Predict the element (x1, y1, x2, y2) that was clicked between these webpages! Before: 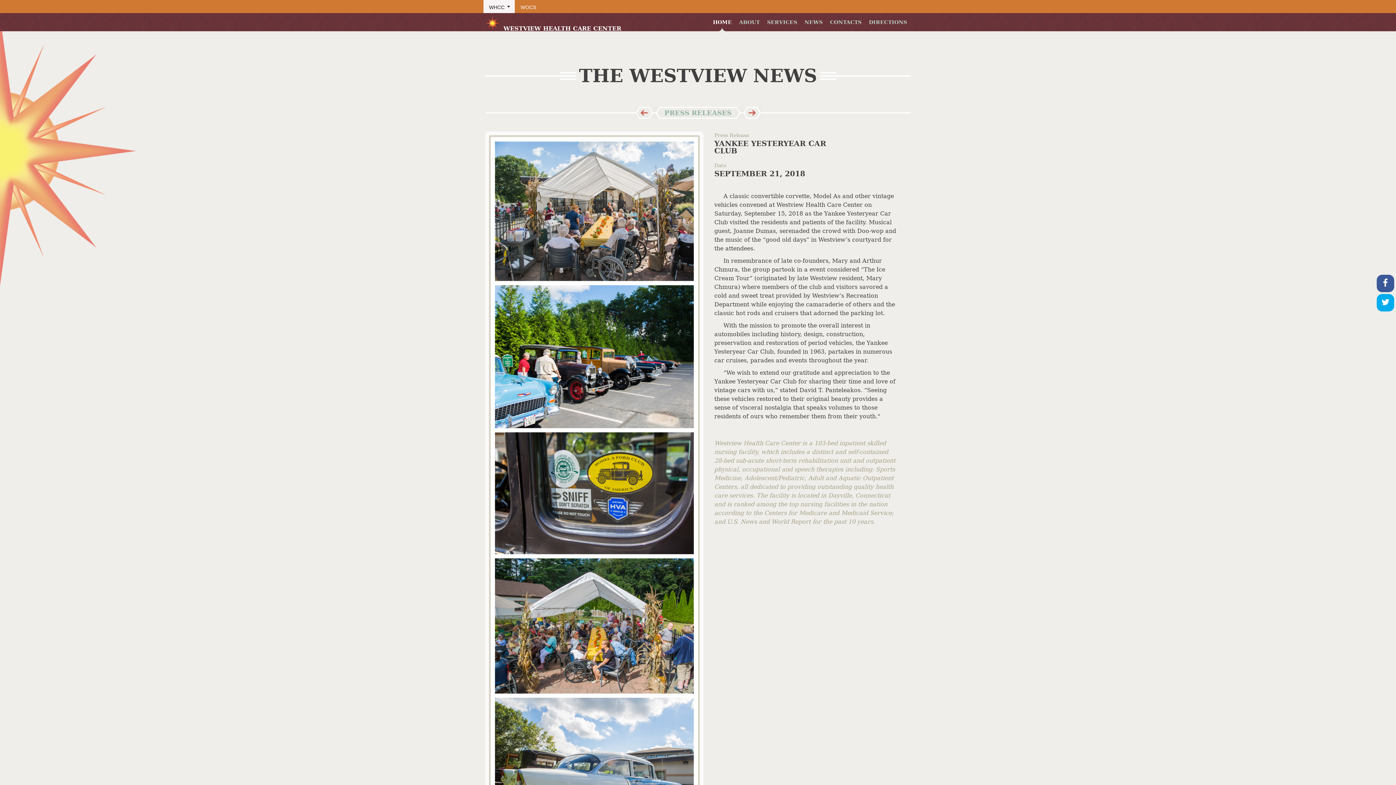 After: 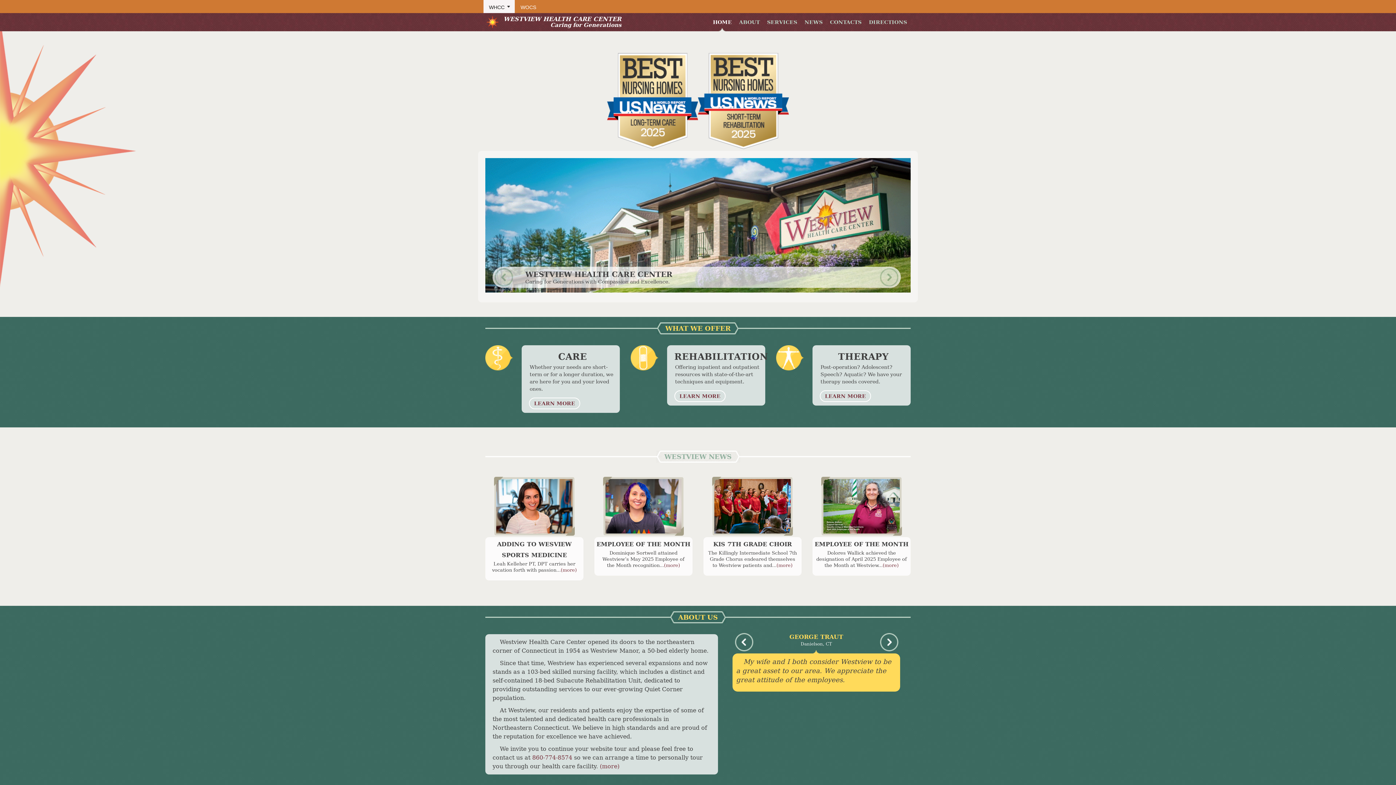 Action: bbox: (485, 16, 621, 37) label: WESTVIEW HEALTH CARE CENTER